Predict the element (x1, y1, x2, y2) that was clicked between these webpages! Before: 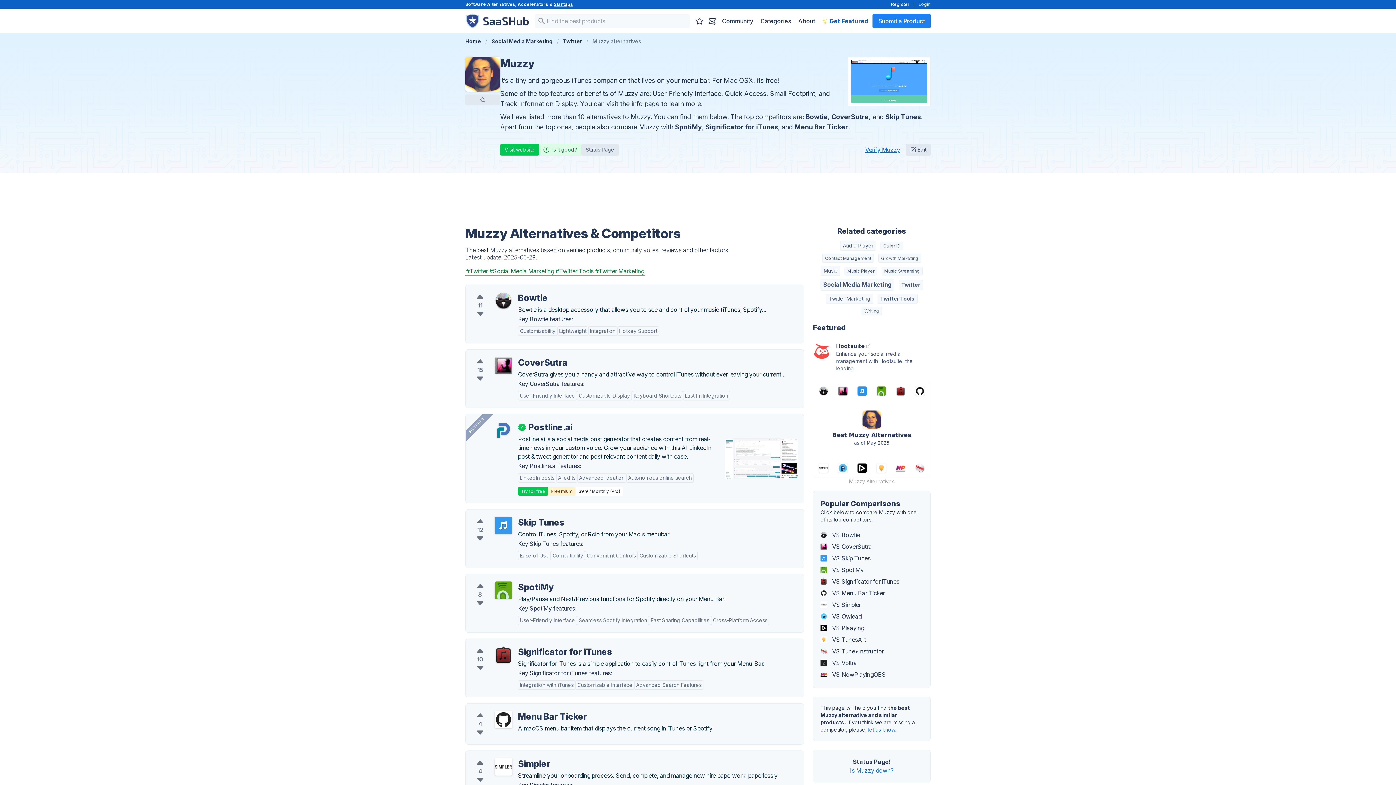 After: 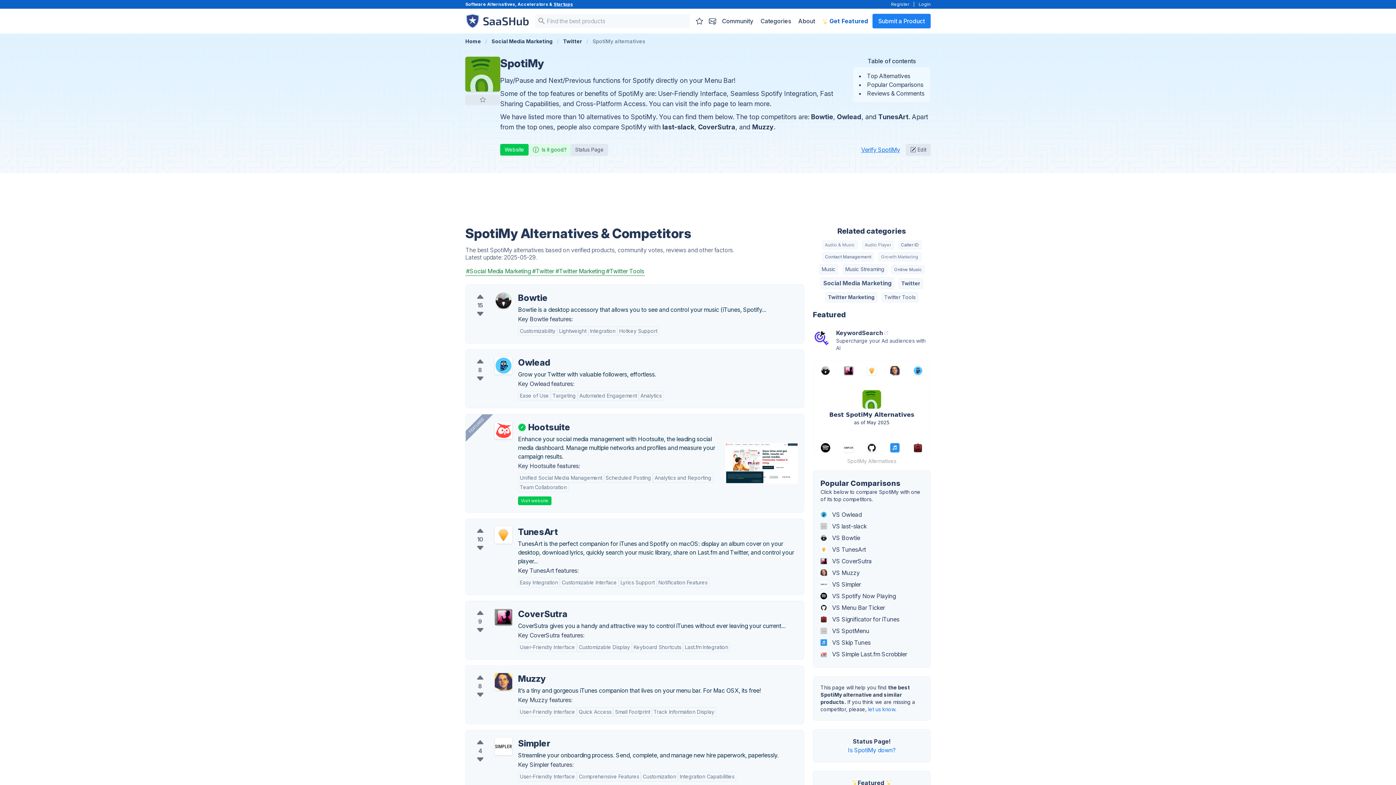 Action: label: SpotiMy bbox: (675, 123, 702, 130)